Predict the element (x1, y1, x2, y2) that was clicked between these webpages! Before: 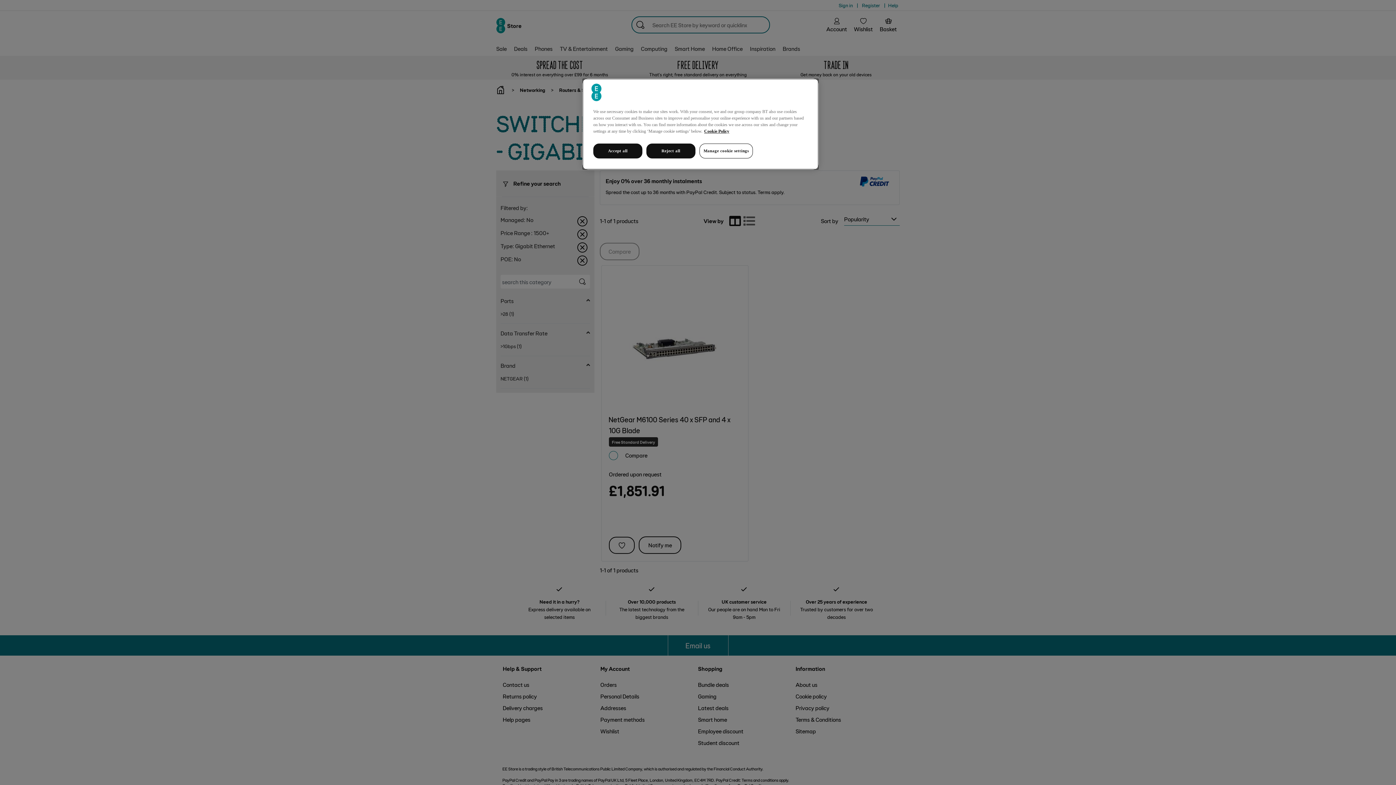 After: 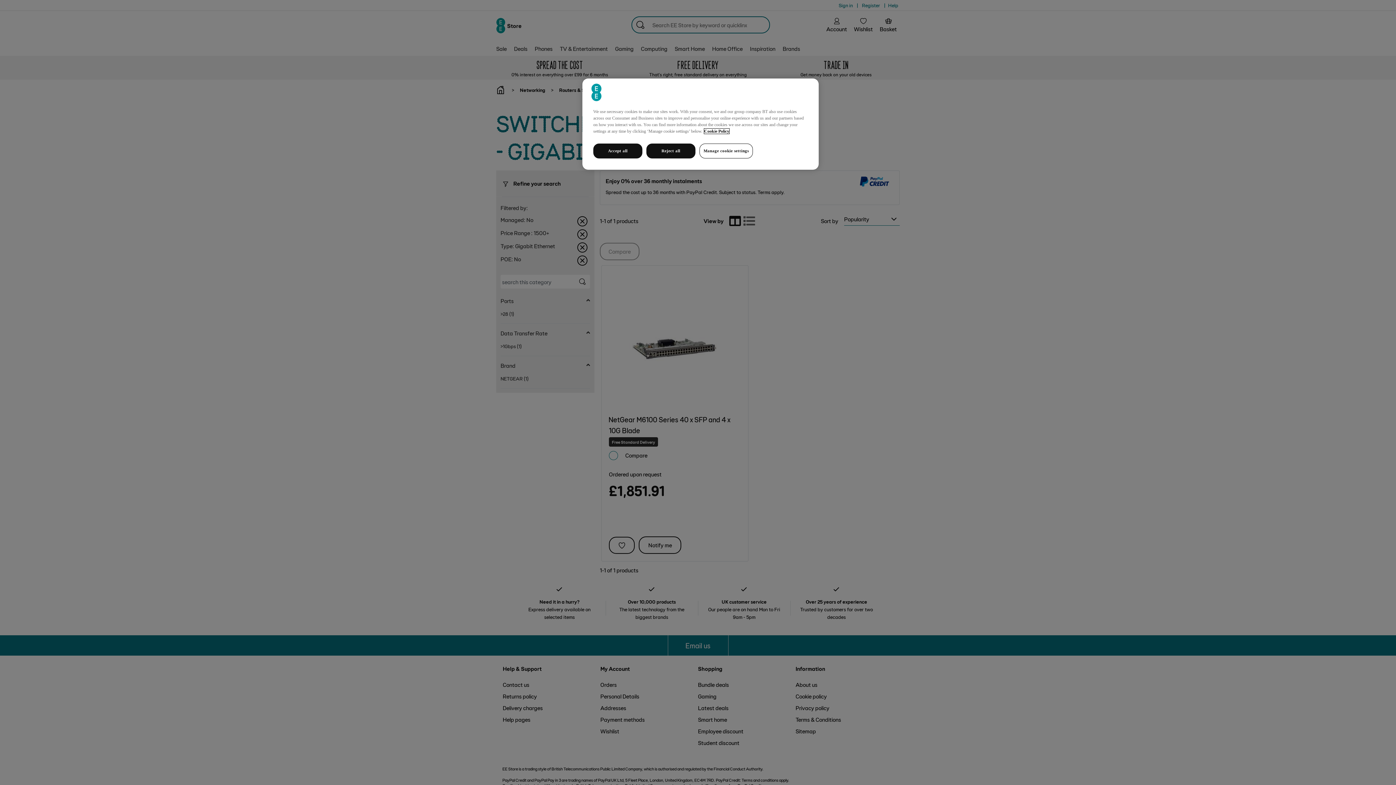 Action: bbox: (704, 128, 729, 133) label: More information about your privacy, opens in a new tab